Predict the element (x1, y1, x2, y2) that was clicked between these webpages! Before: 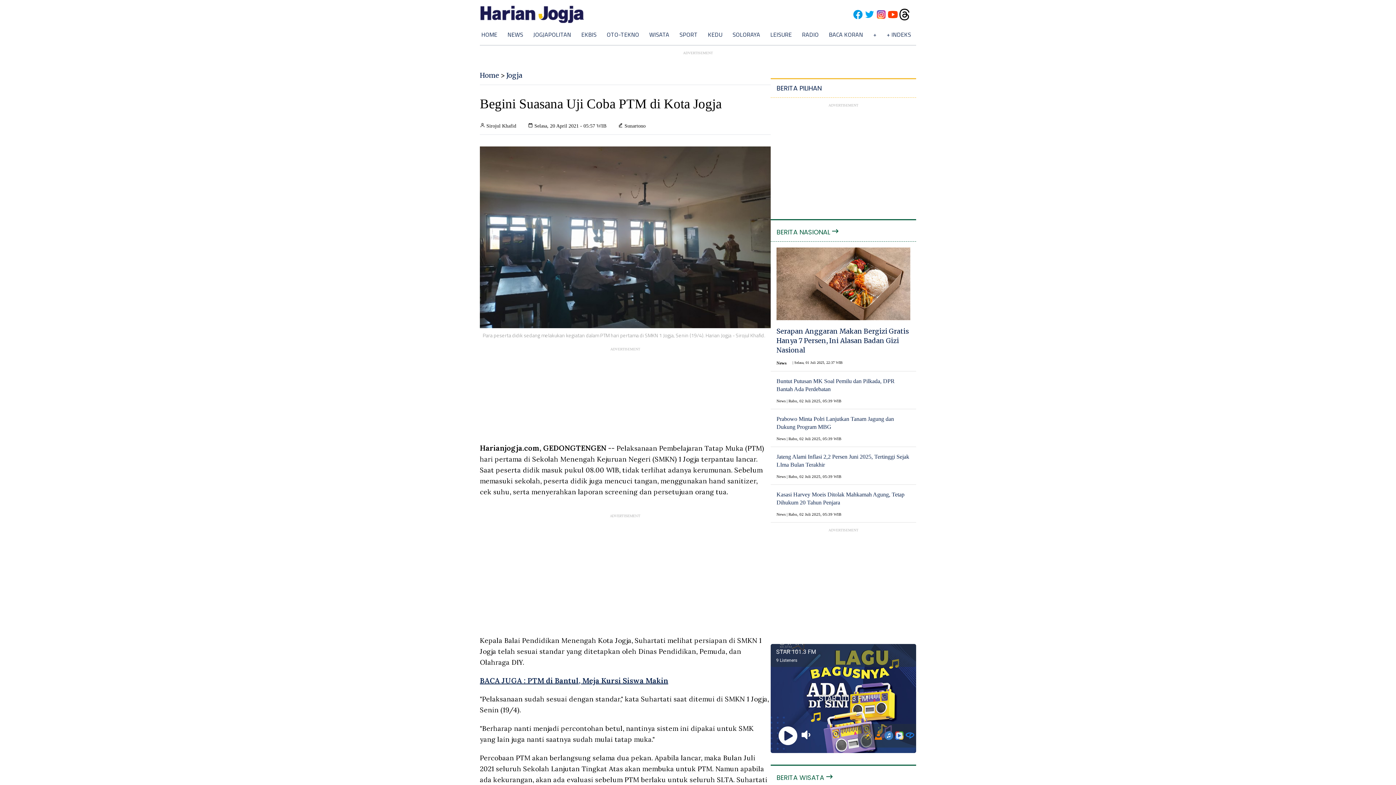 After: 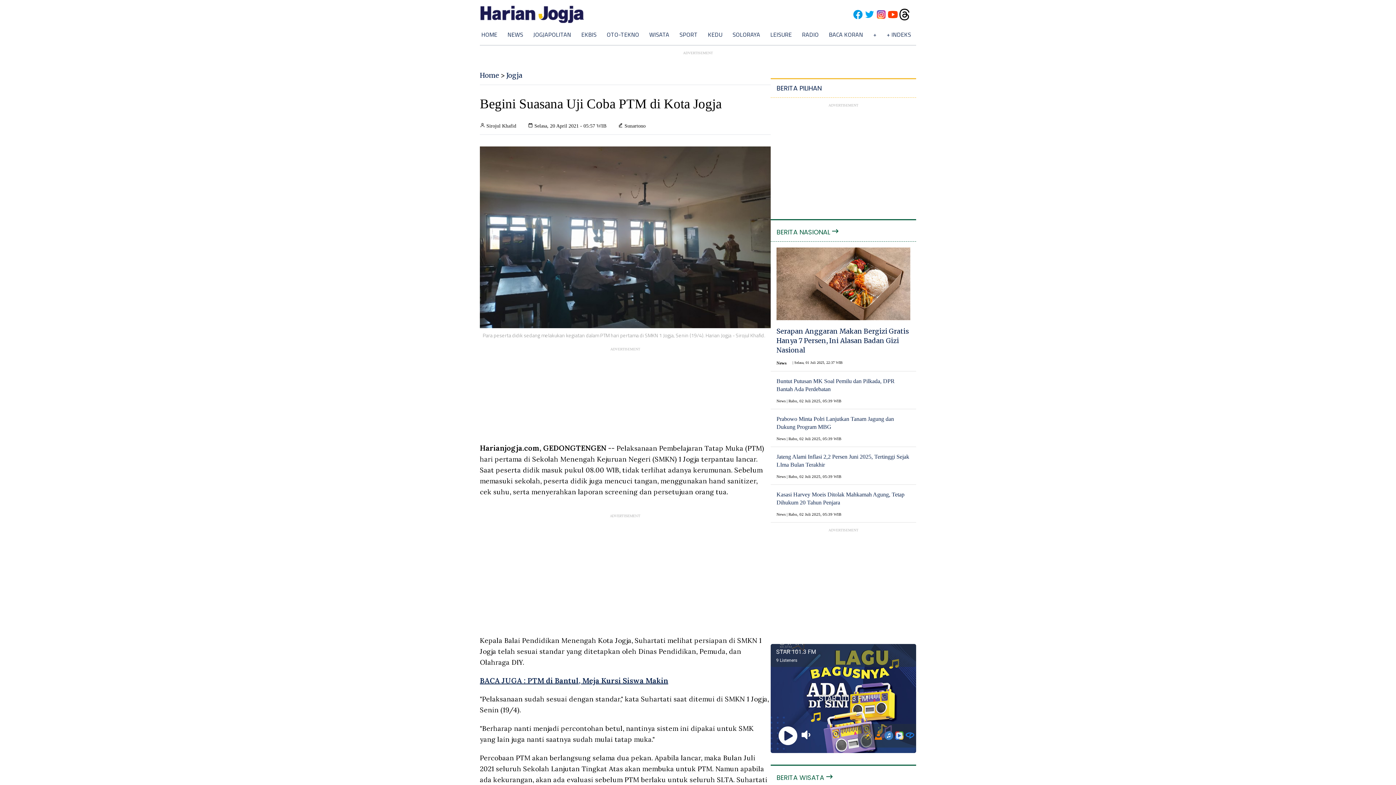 Action: bbox: (770, 220, 916, 241) label: BERITA NASIONAL 